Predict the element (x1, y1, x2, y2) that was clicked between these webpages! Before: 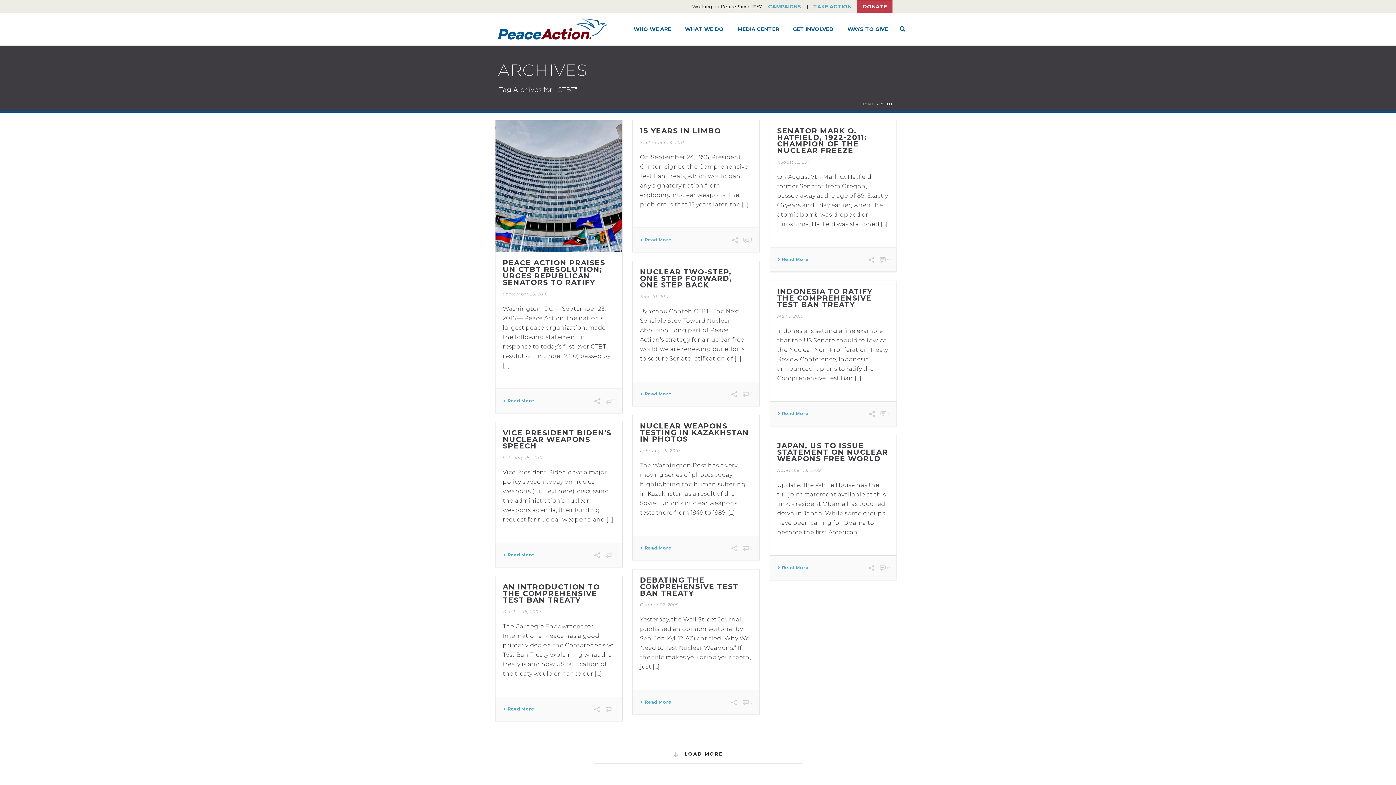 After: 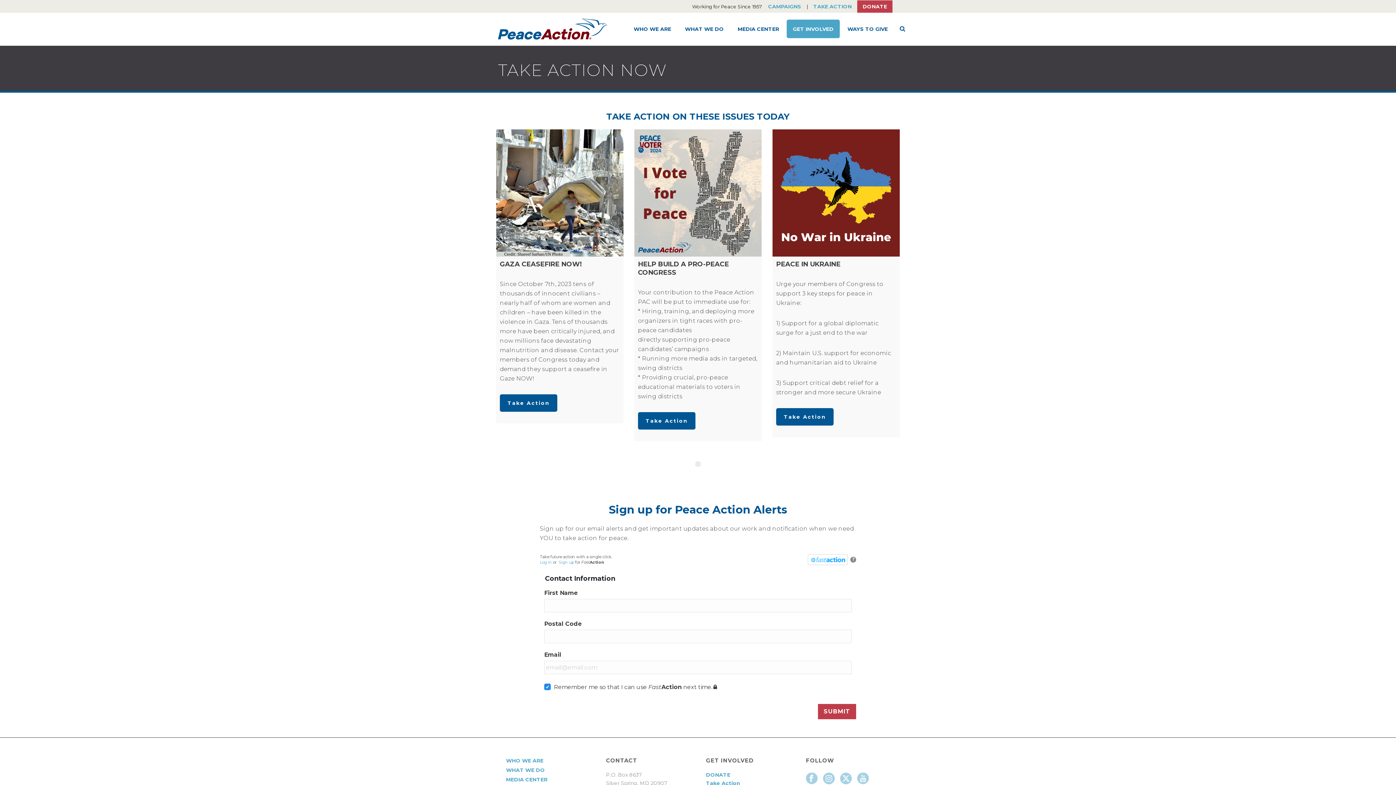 Action: label: TAKE ACTION bbox: (808, 0, 857, 13)